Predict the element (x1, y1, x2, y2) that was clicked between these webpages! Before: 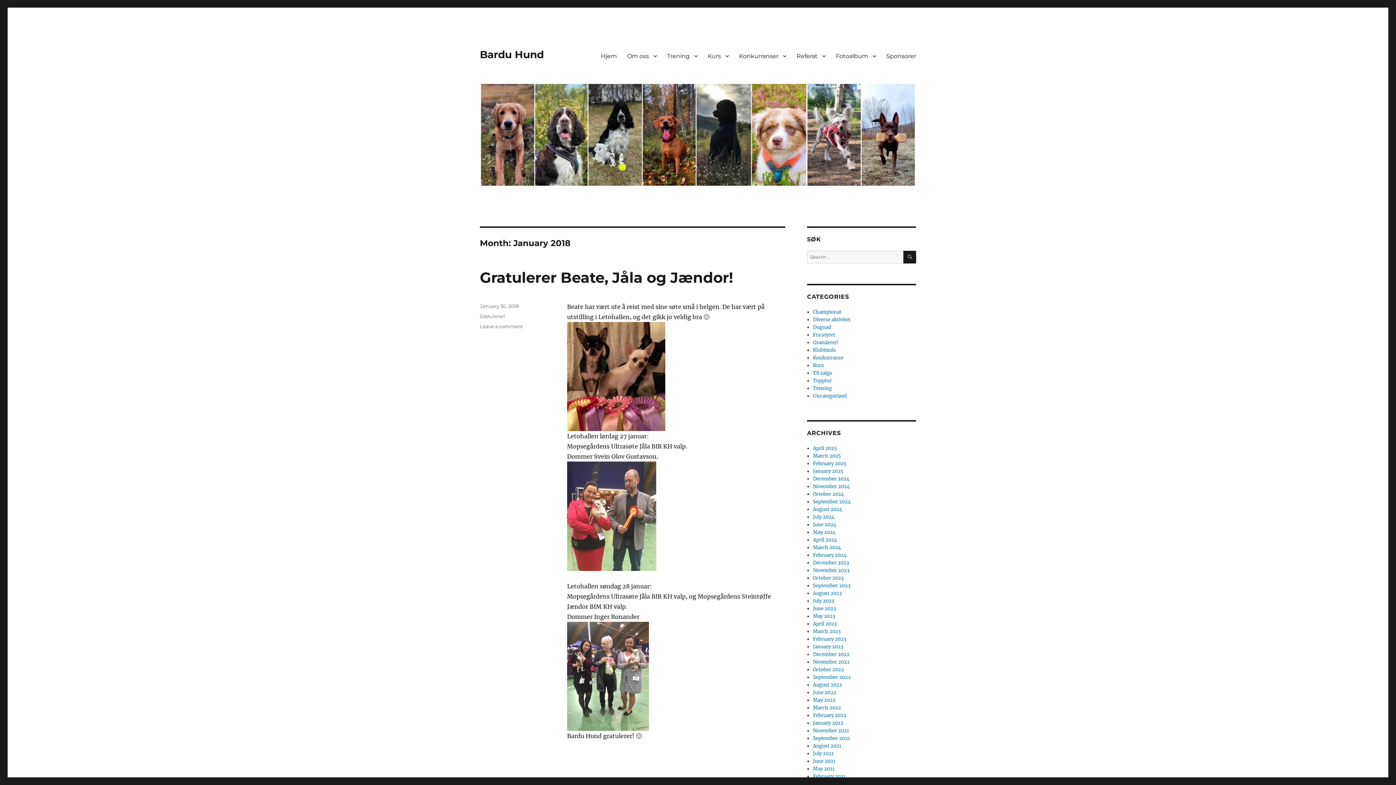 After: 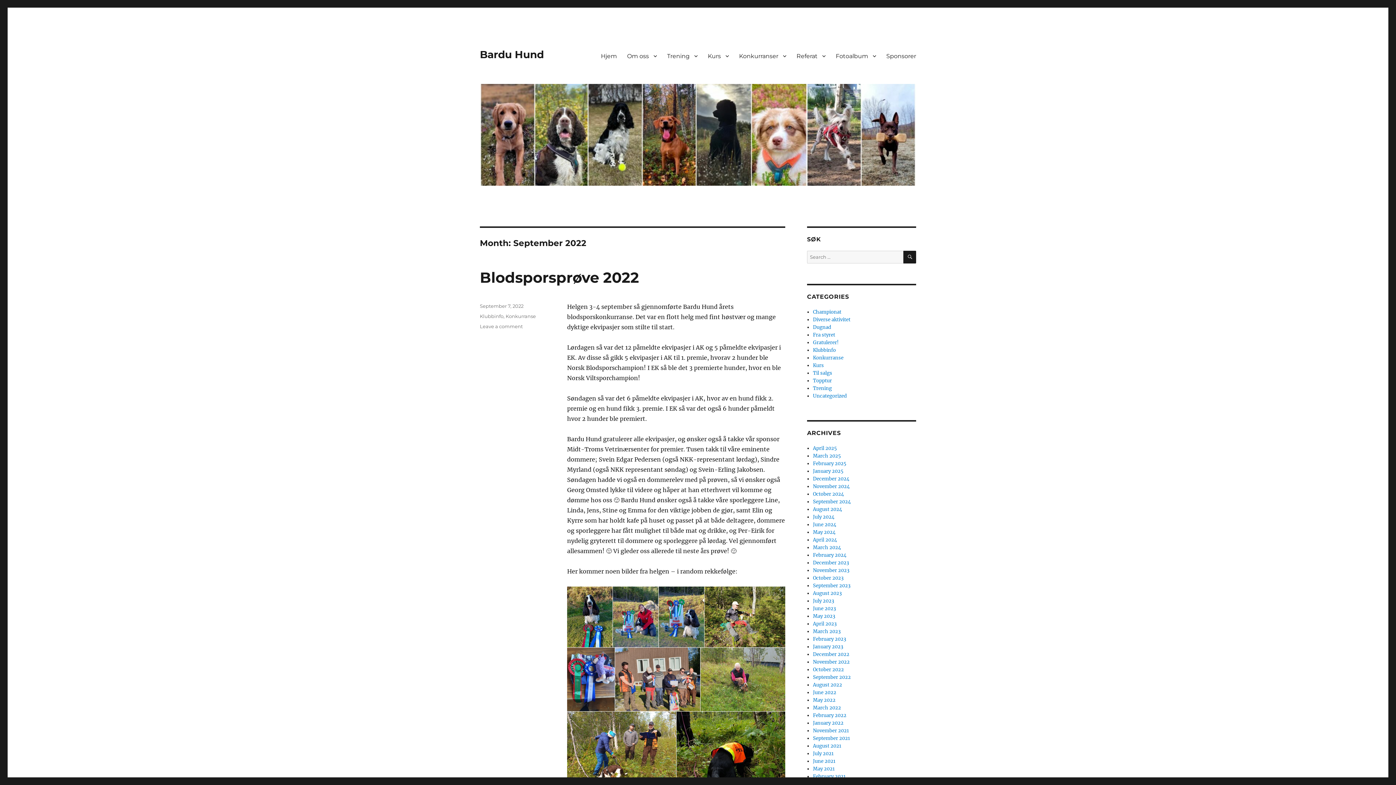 Action: label: September 2022 bbox: (813, 674, 851, 680)